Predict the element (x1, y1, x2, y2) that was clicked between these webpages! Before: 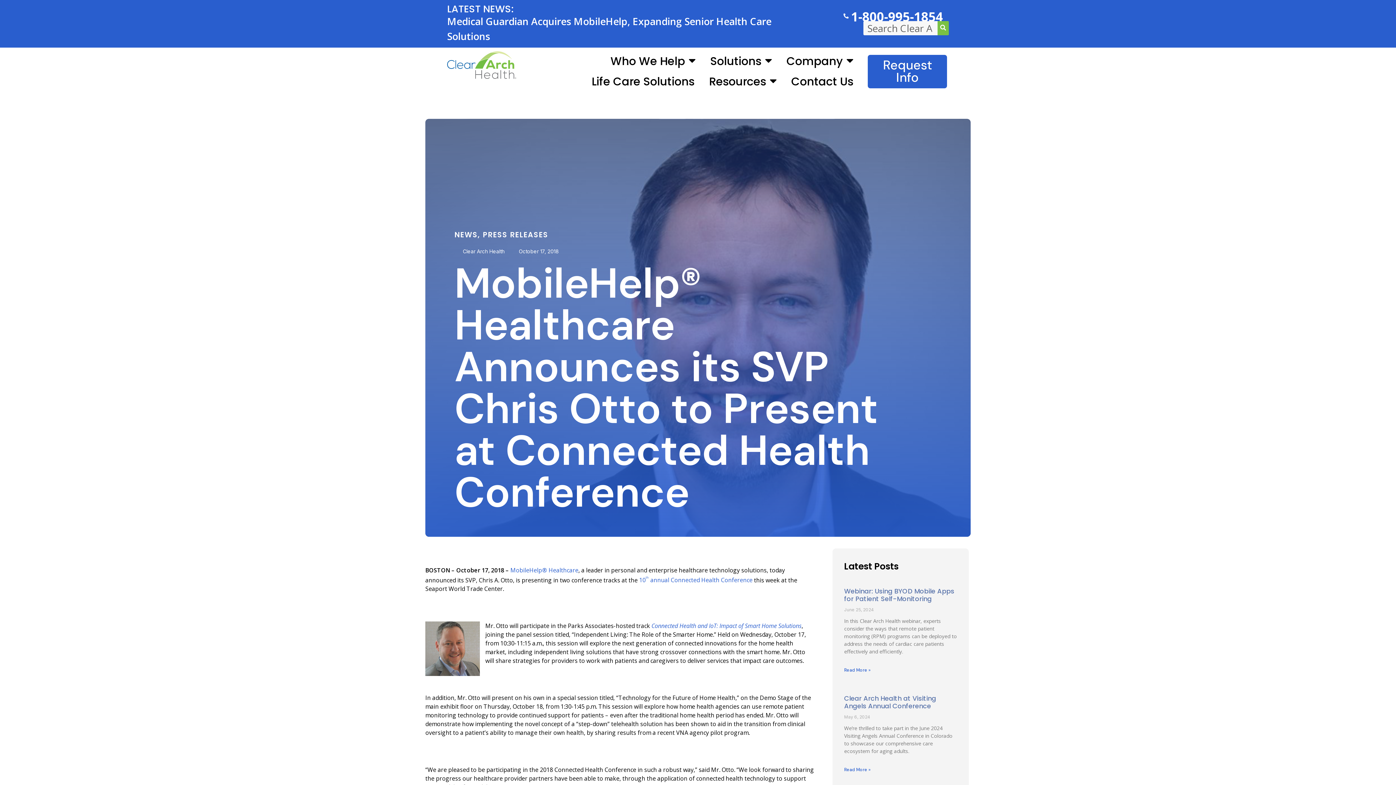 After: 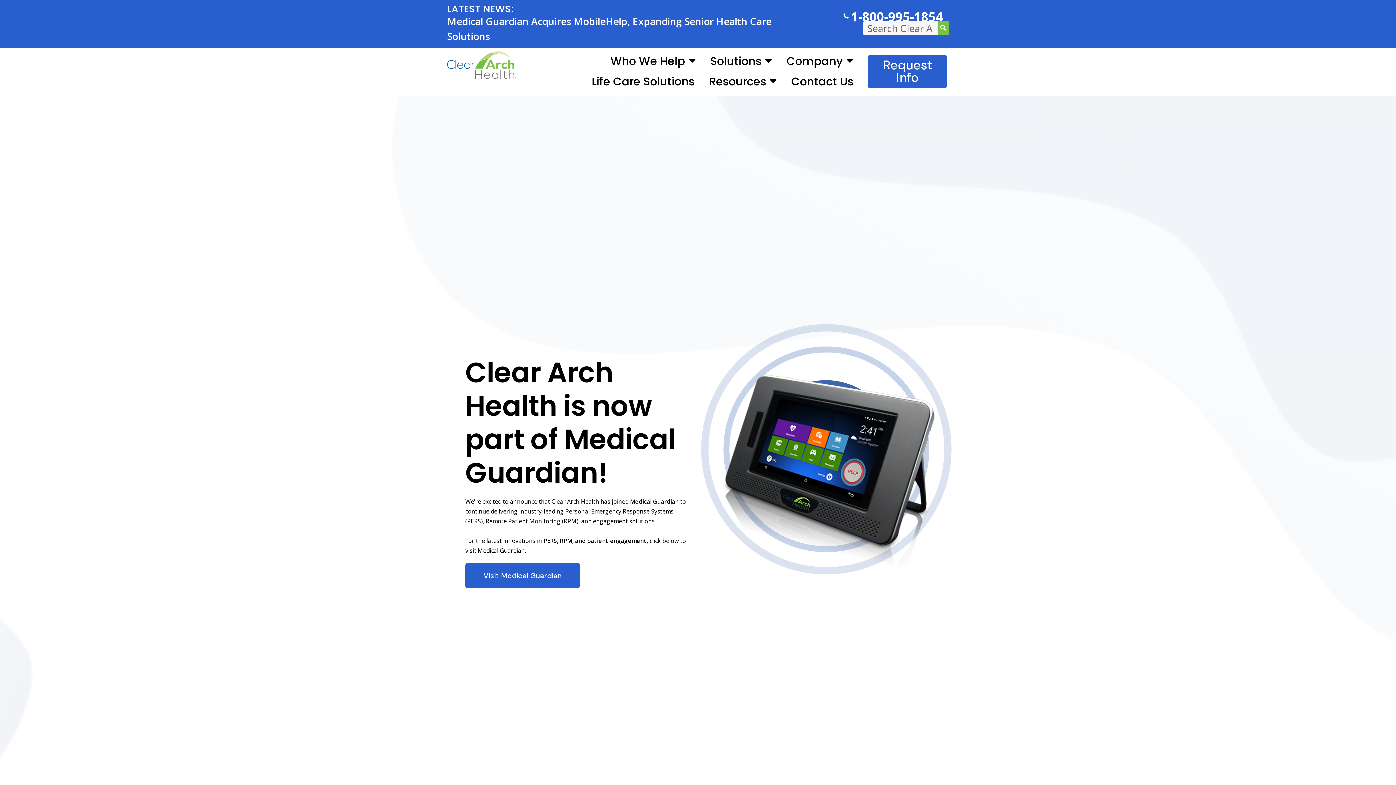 Action: bbox: (447, 51, 516, 78)